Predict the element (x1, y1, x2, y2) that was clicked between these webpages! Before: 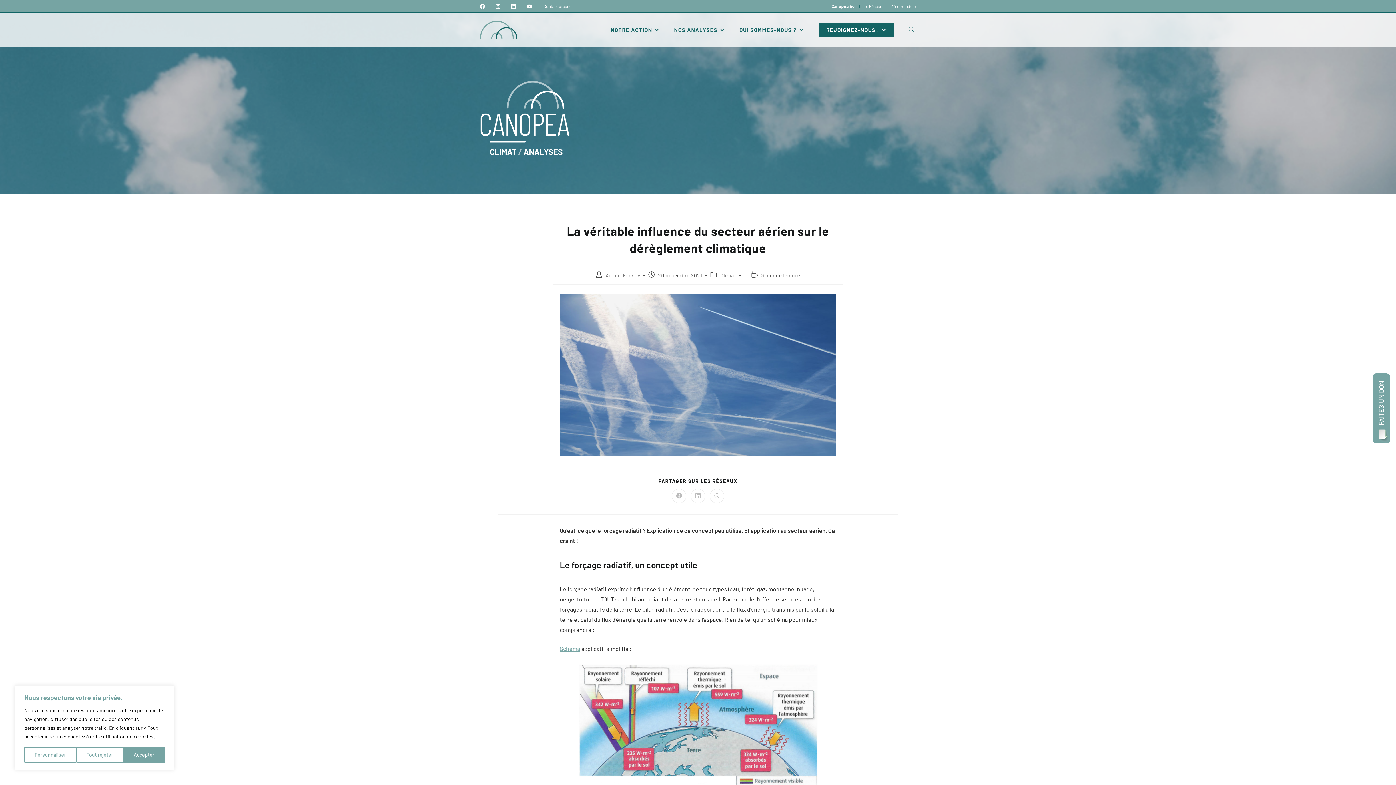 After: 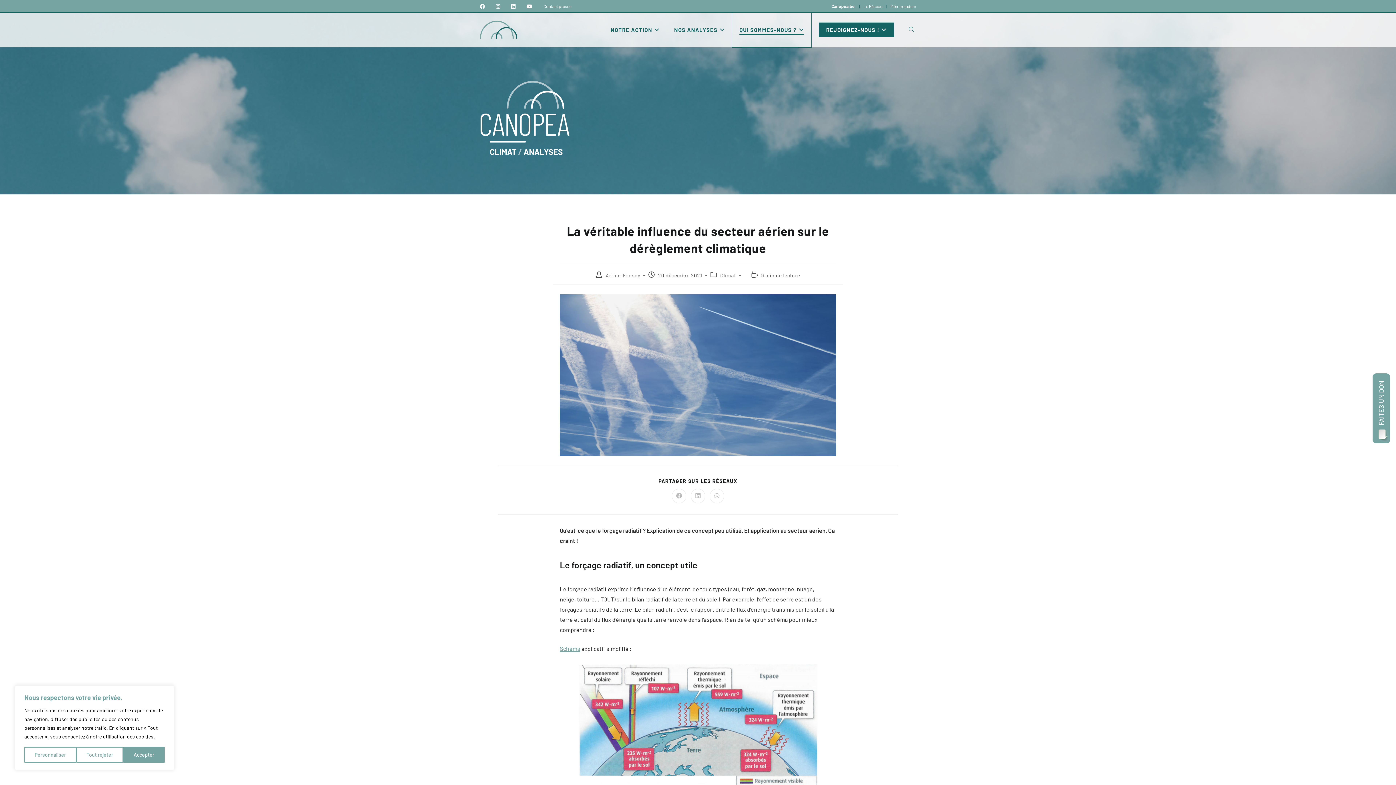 Action: label: QUI SOMMES-NOUS ? bbox: (732, 12, 811, 47)